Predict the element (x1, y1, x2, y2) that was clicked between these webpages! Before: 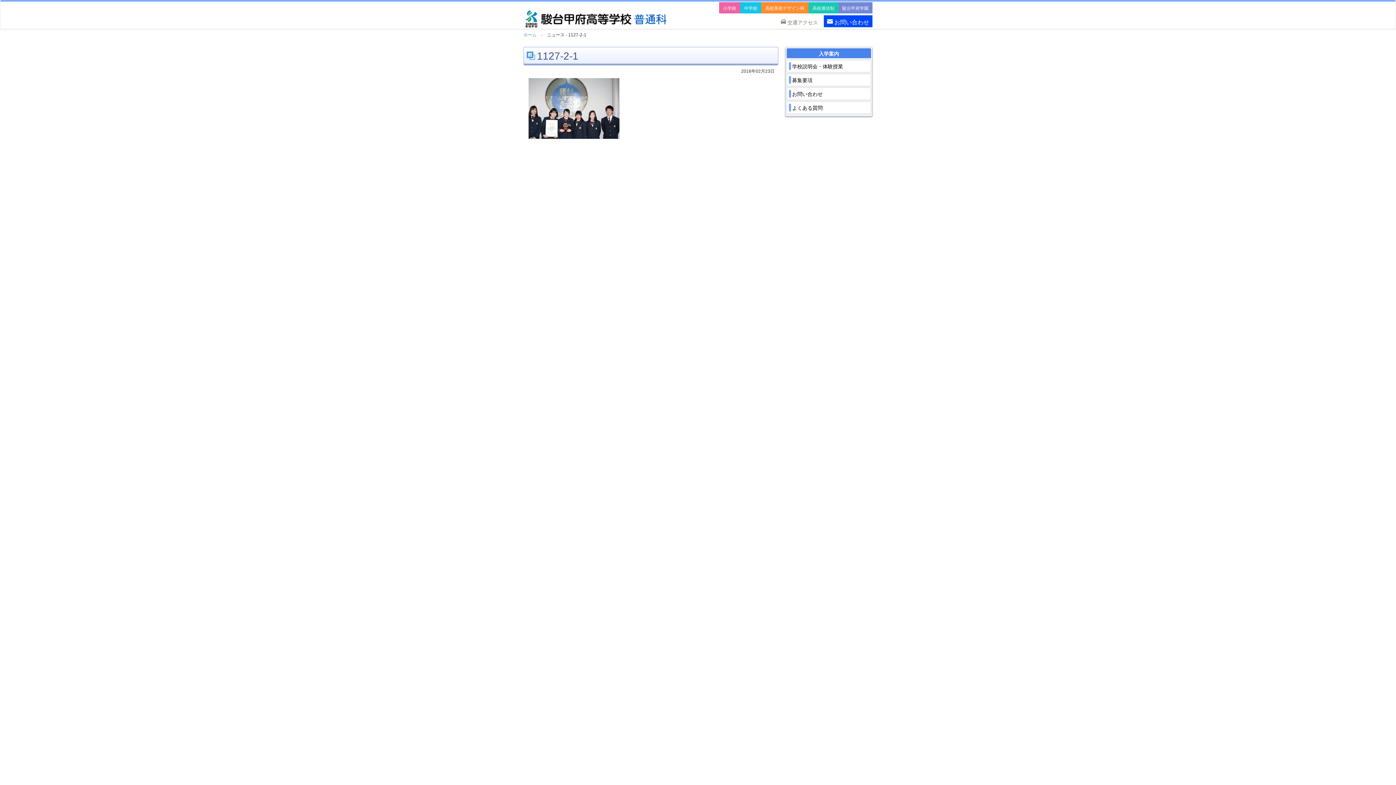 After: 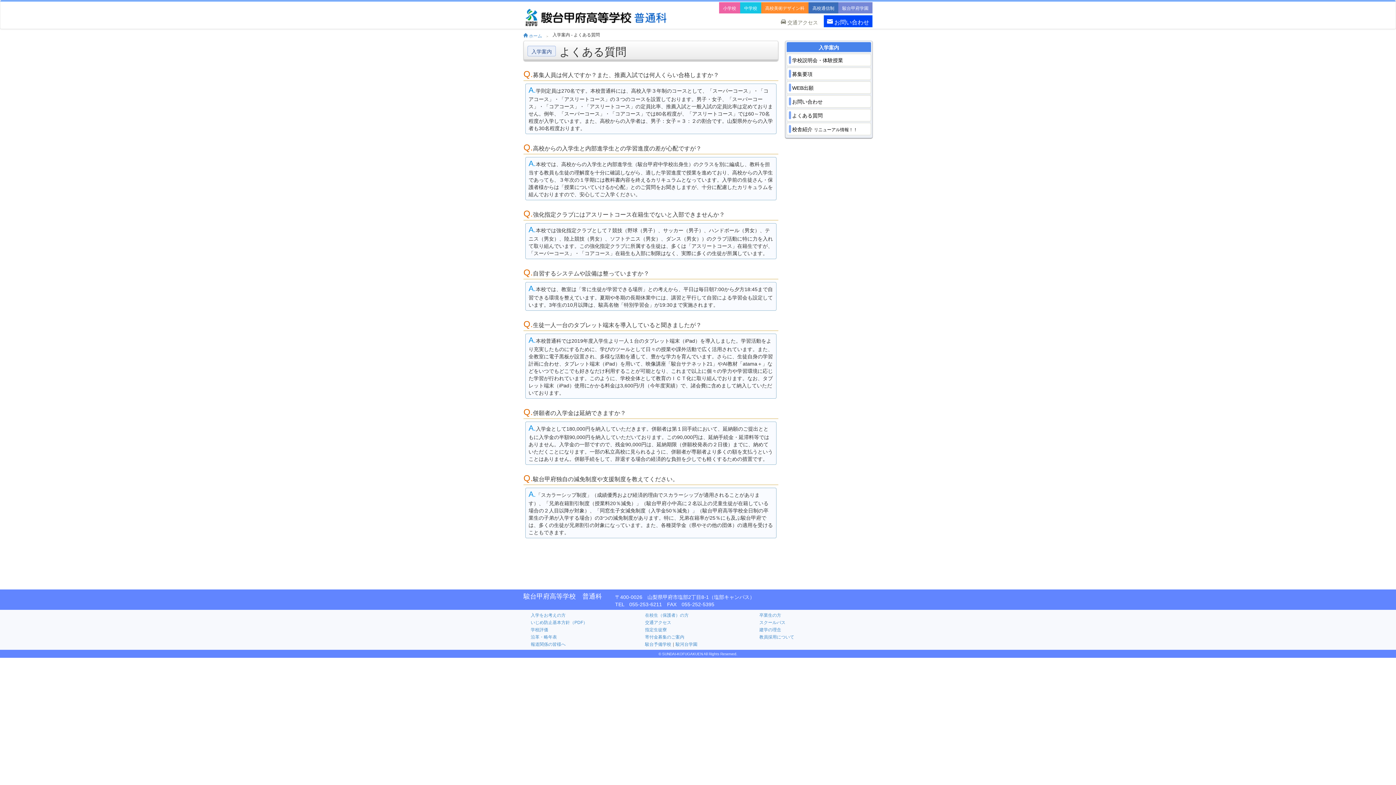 Action: bbox: (786, 101, 871, 113) label: よくある質問